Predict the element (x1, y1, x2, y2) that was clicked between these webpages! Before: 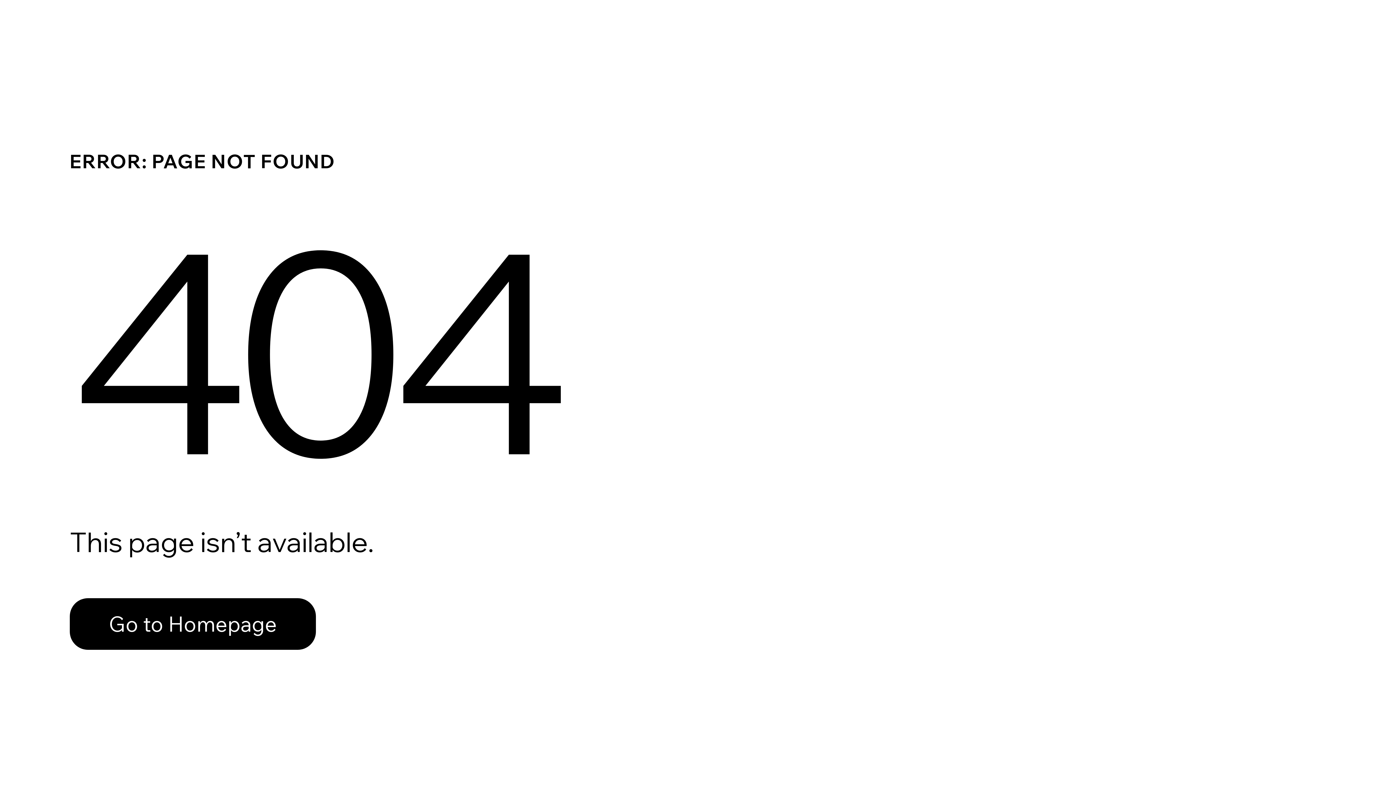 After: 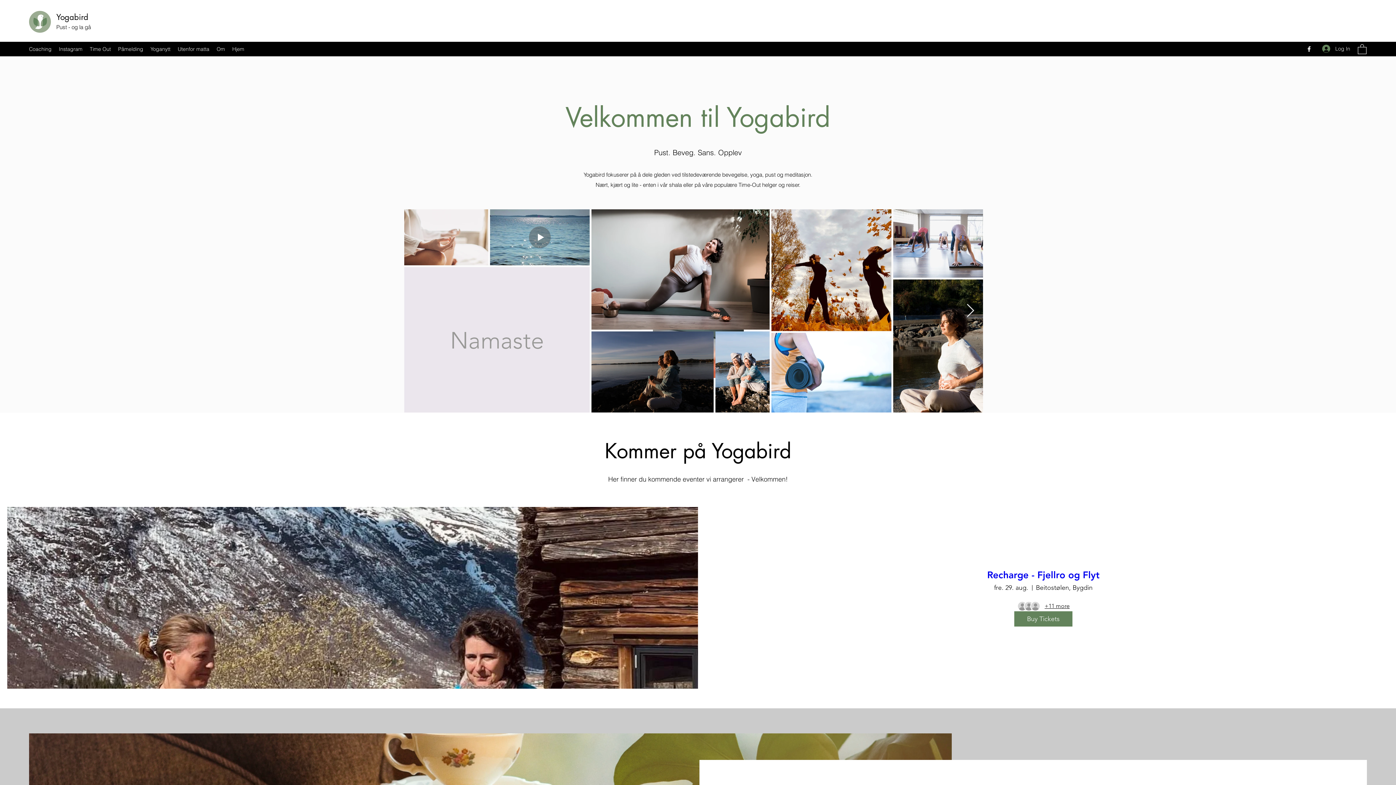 Action: label: Go to Homepage bbox: (69, 582, 768, 659)